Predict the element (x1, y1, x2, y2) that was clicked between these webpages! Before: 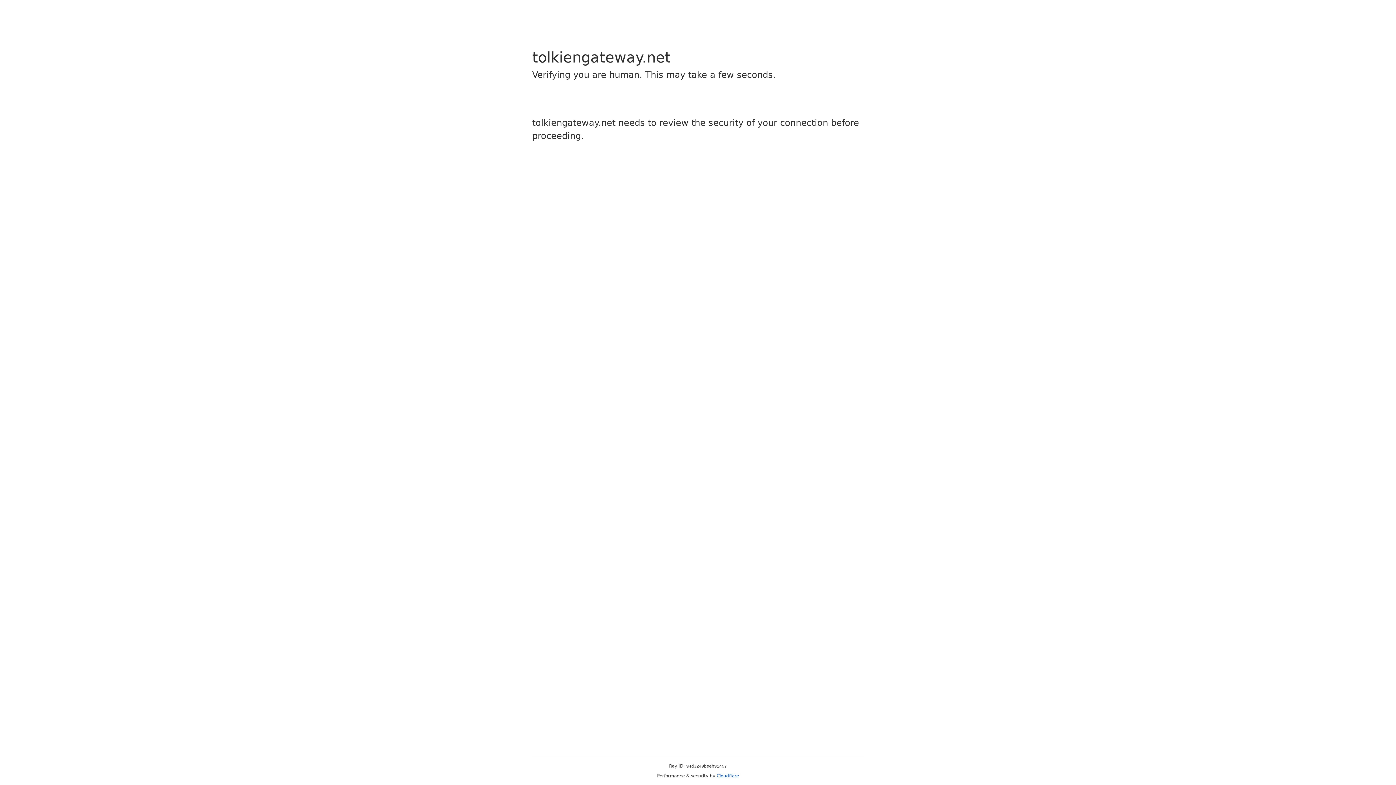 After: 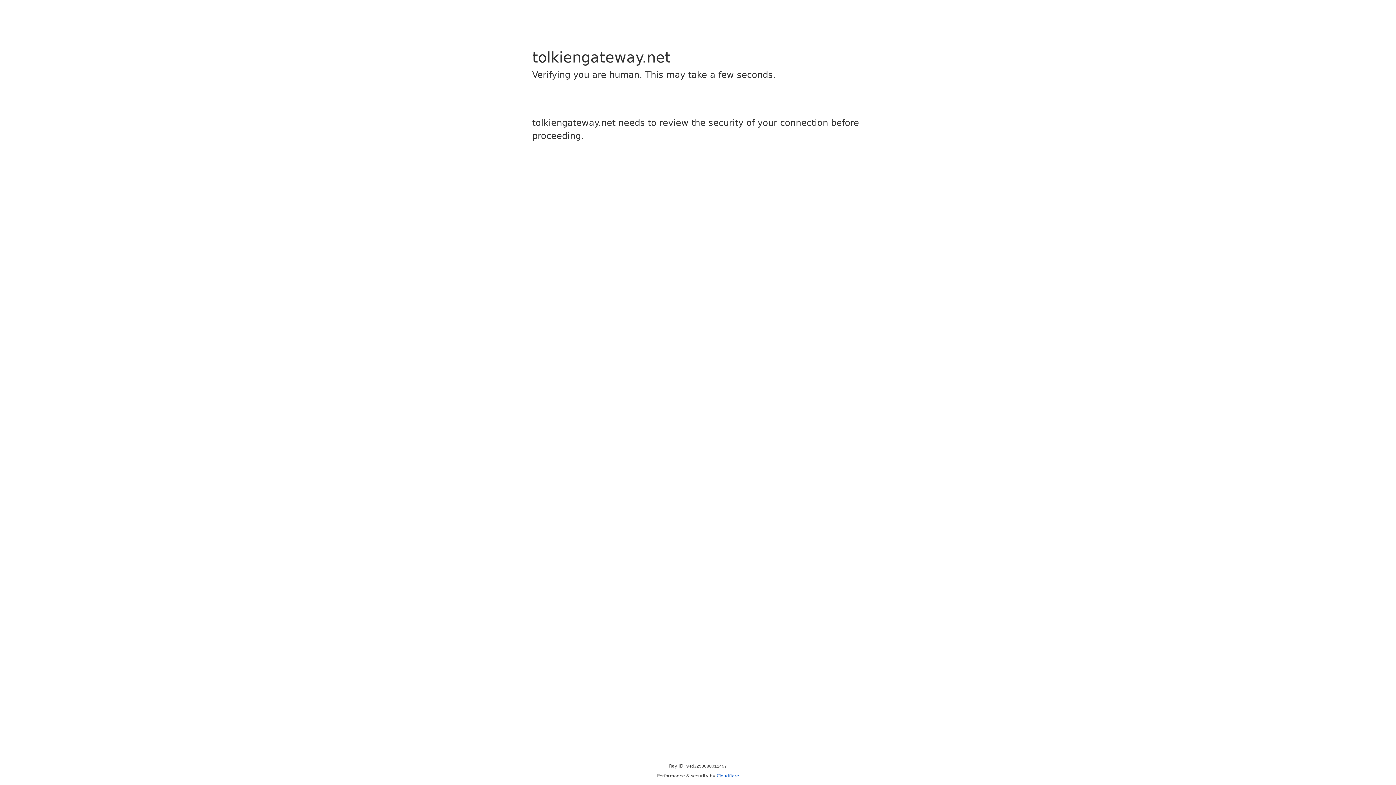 Action: bbox: (716, 773, 739, 778) label: Cloudflare